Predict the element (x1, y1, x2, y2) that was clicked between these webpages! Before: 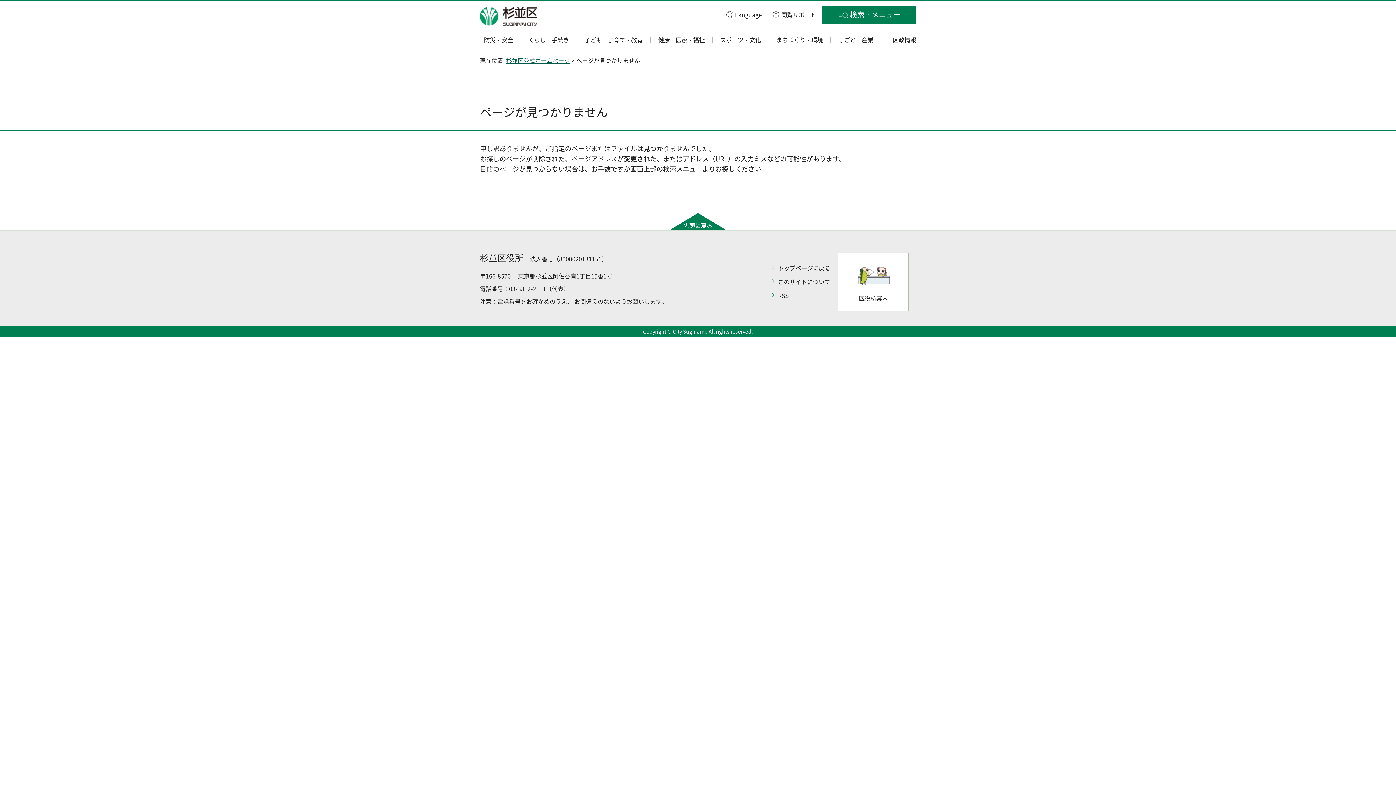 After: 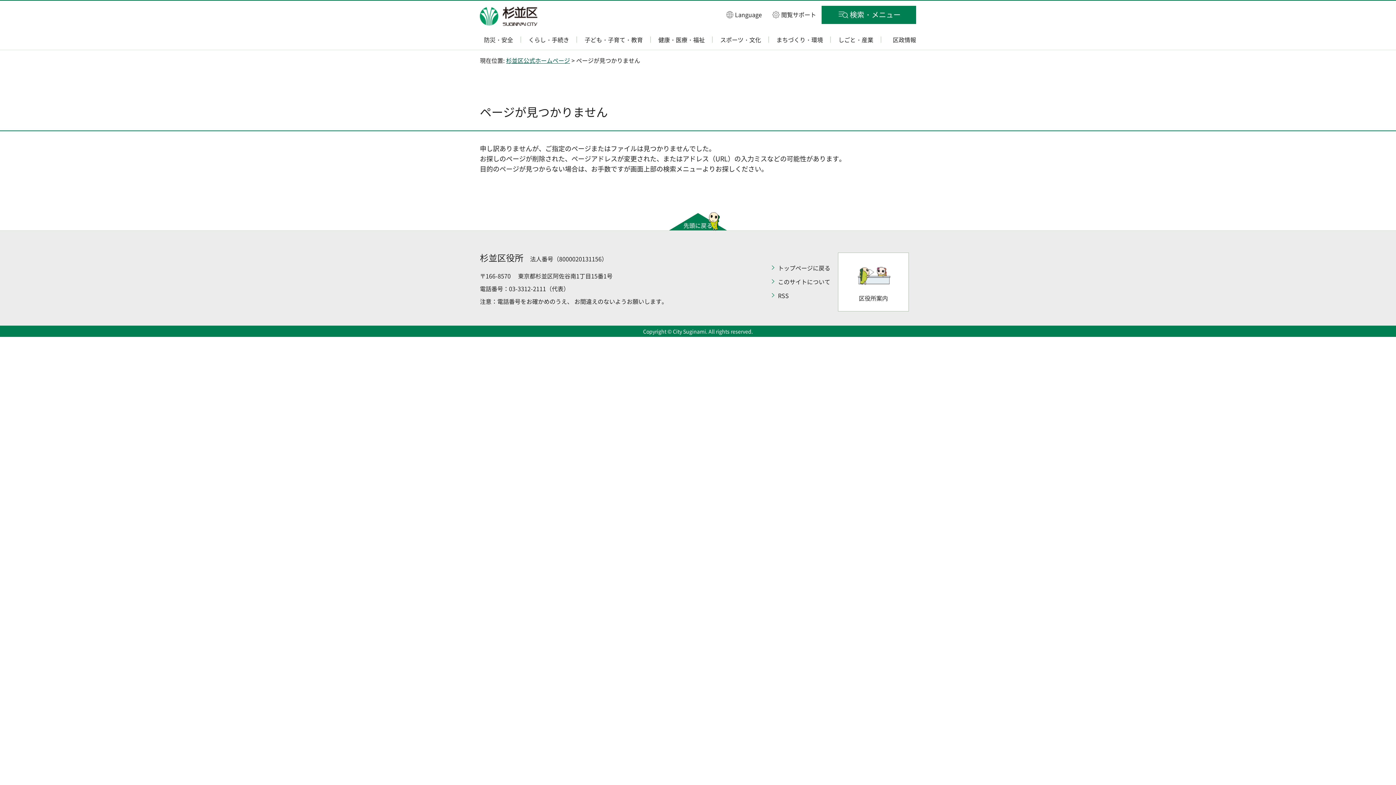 Action: label: 先頭に戻る bbox: (669, 213, 727, 230)